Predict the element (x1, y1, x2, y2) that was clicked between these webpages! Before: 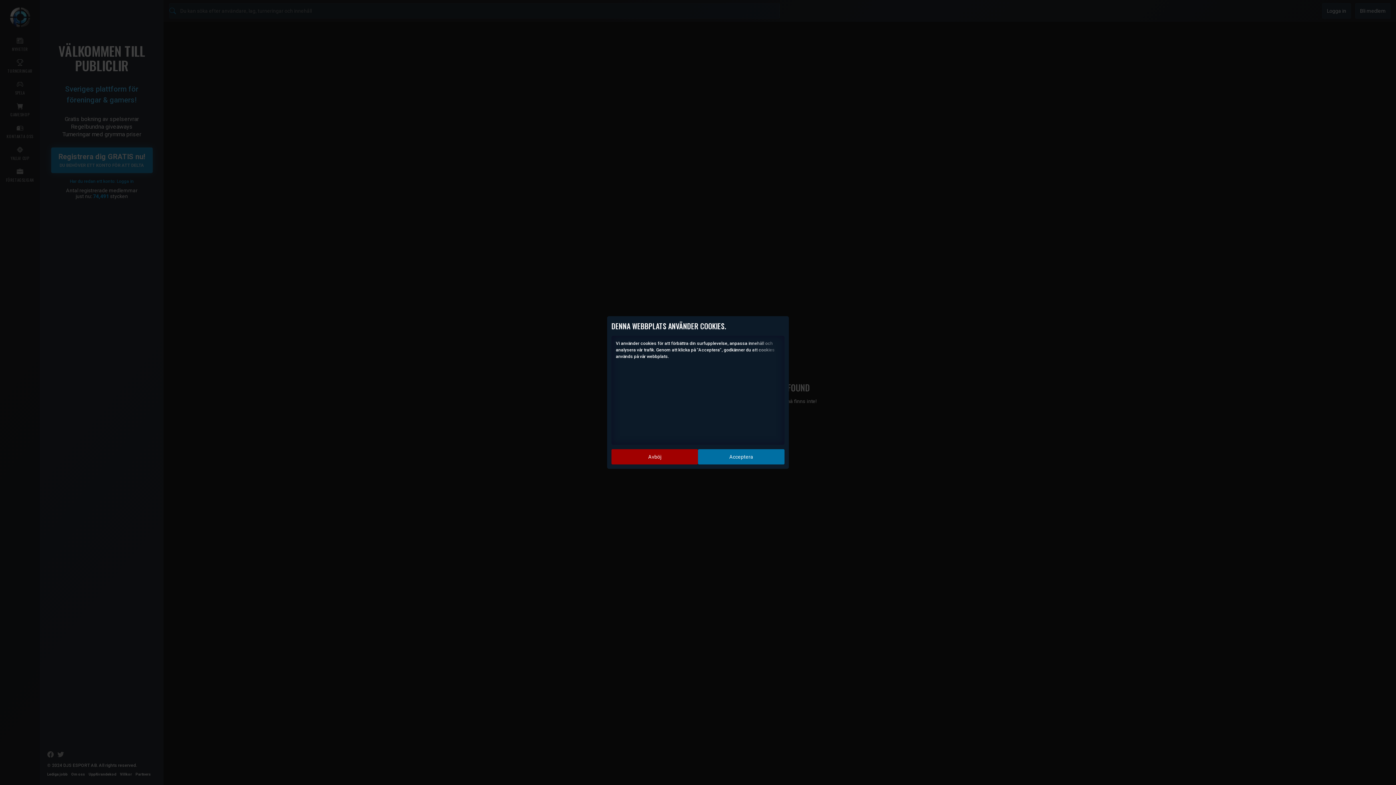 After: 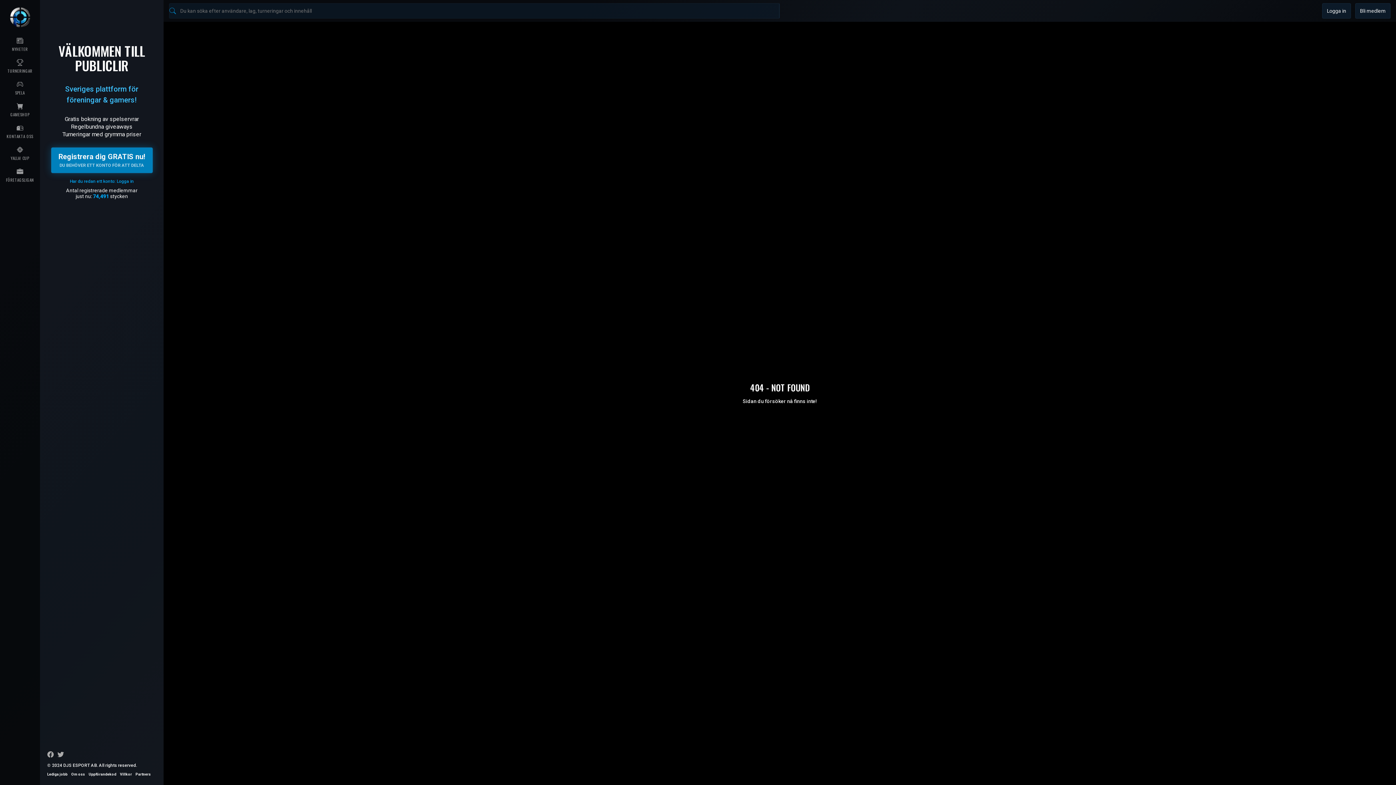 Action: bbox: (698, 449, 784, 464) label: Acceptera